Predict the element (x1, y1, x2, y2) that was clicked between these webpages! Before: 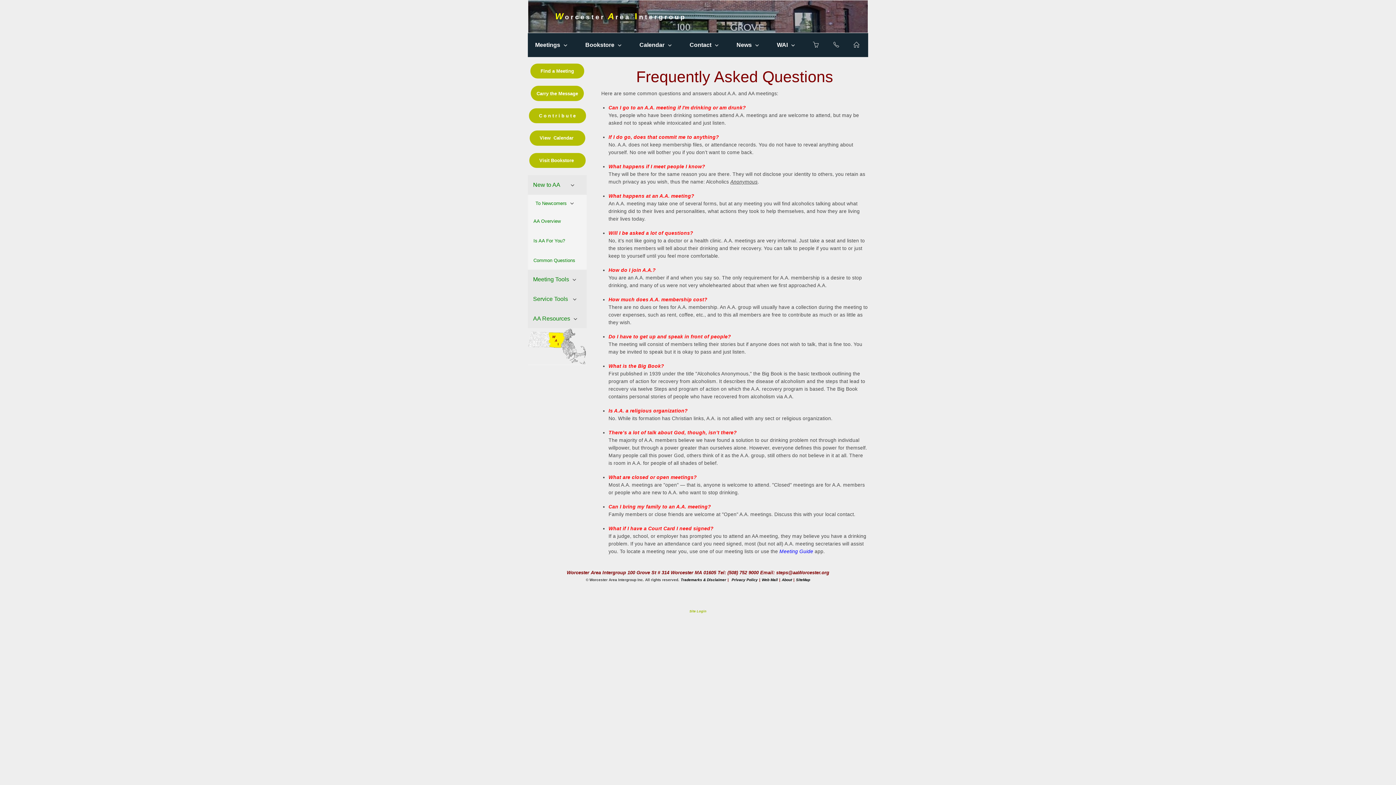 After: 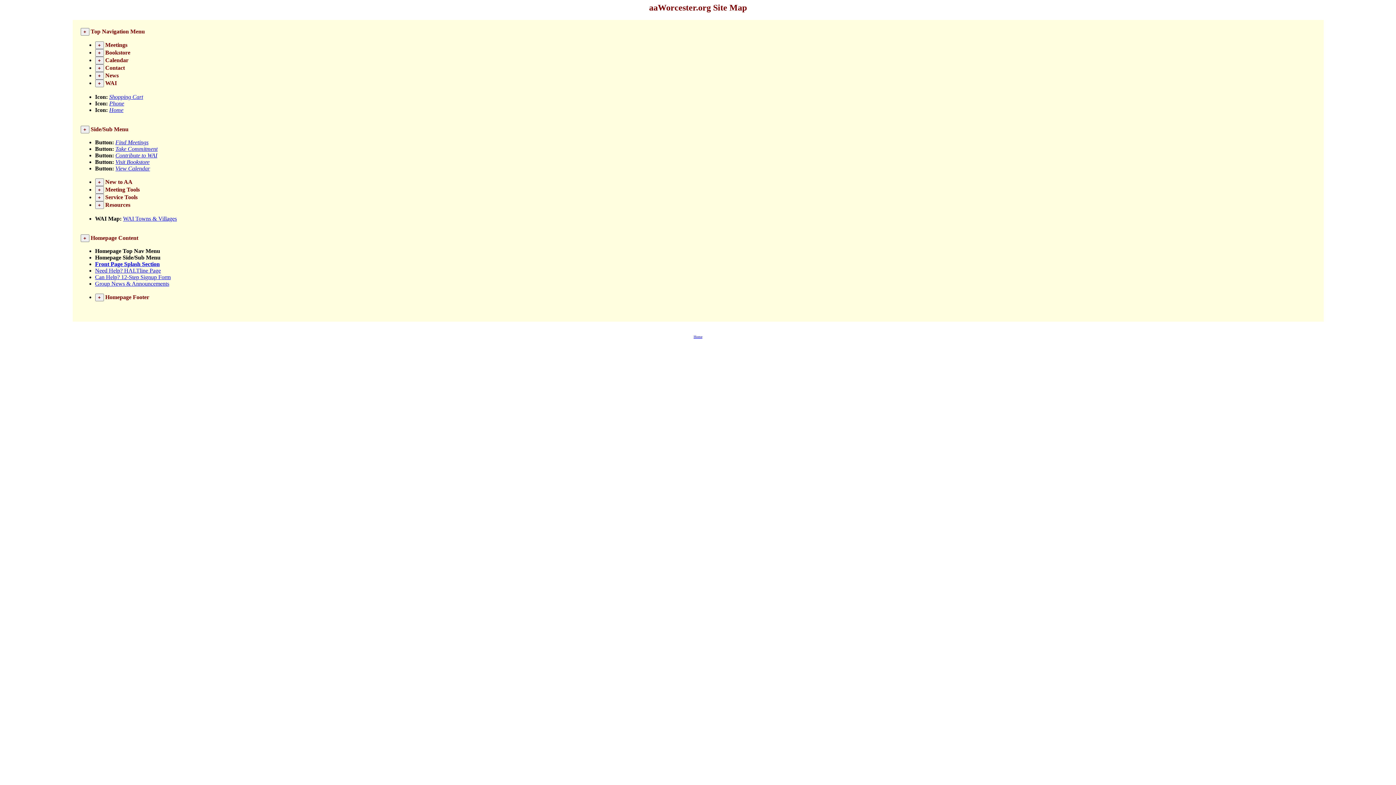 Action: bbox: (796, 577, 810, 582) label: SiteMap